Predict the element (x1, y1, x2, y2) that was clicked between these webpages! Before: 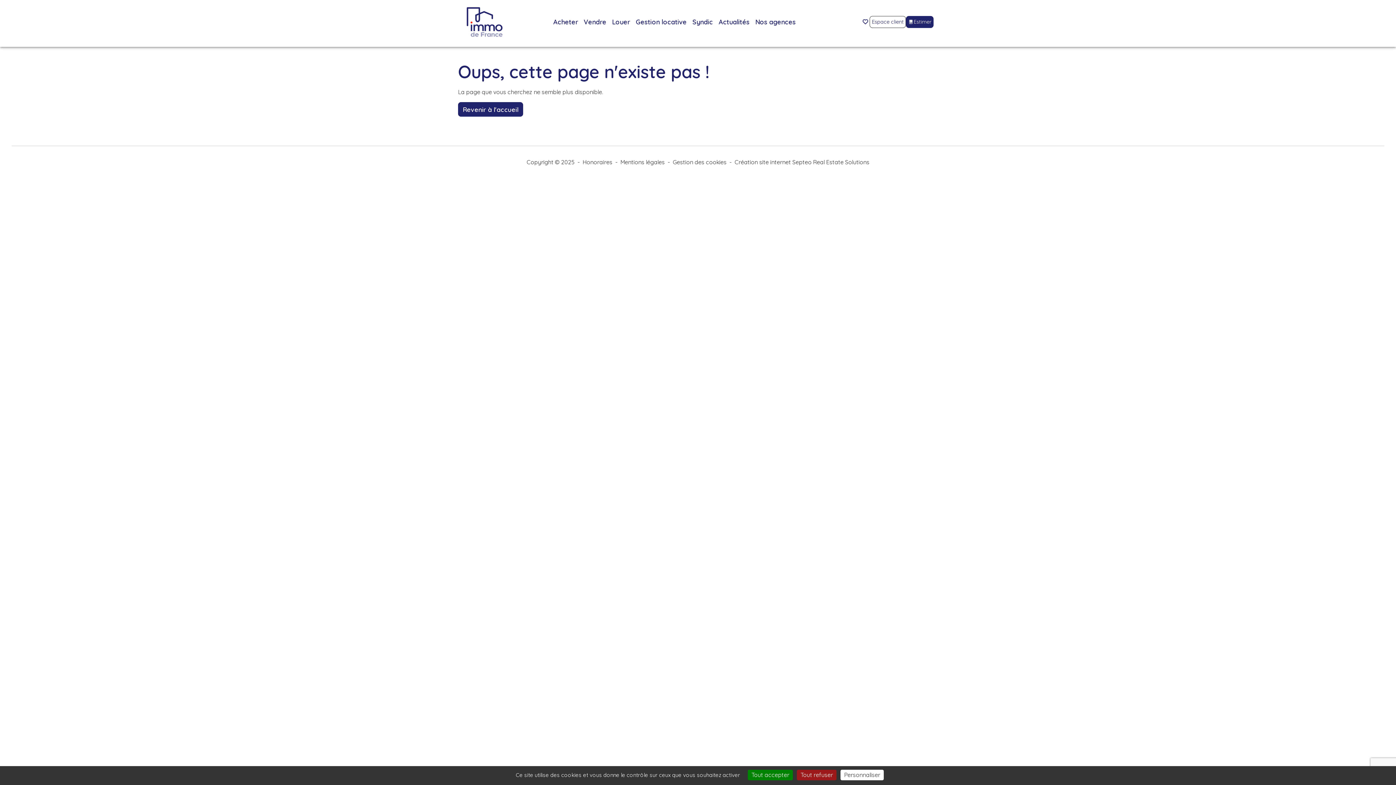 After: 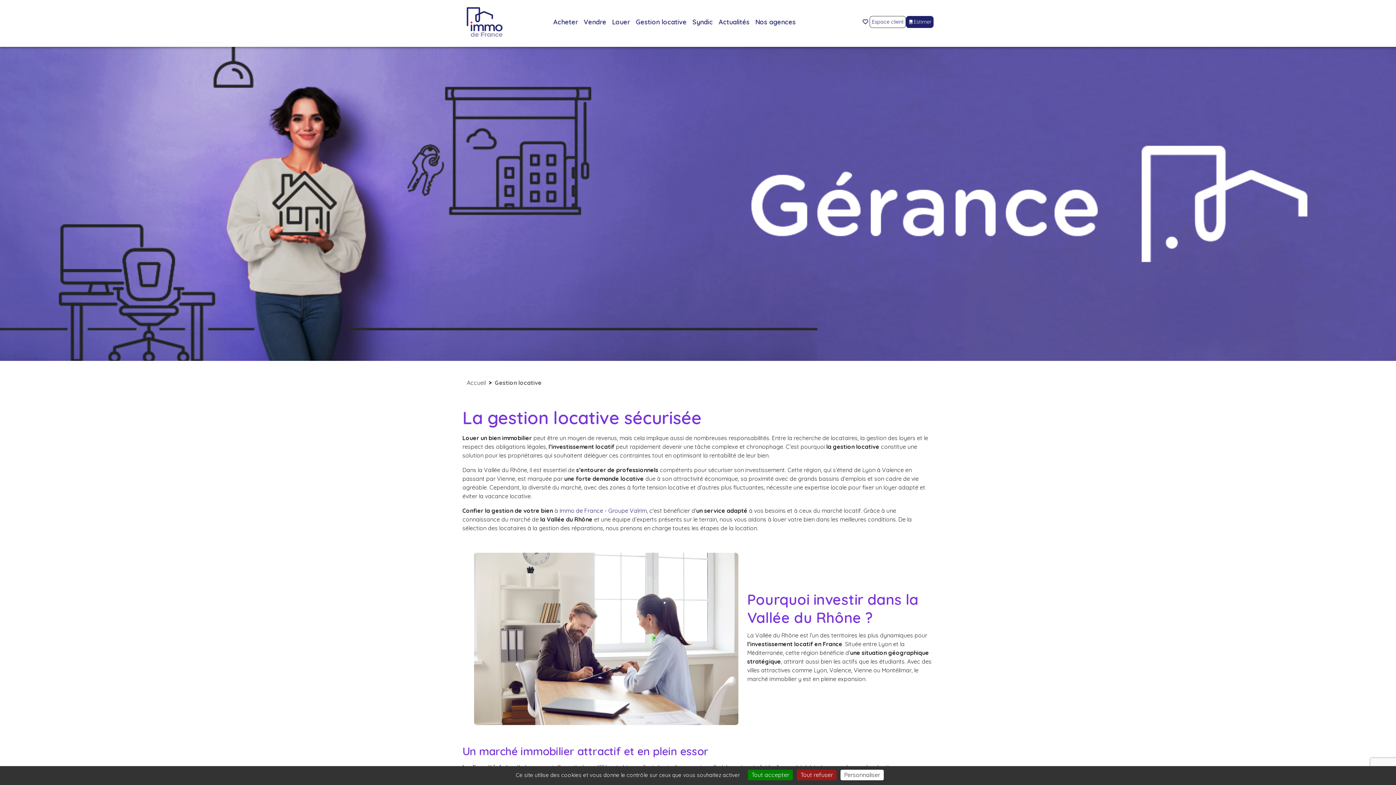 Action: label: Gestion locative bbox: (632, 14, 689, 29)